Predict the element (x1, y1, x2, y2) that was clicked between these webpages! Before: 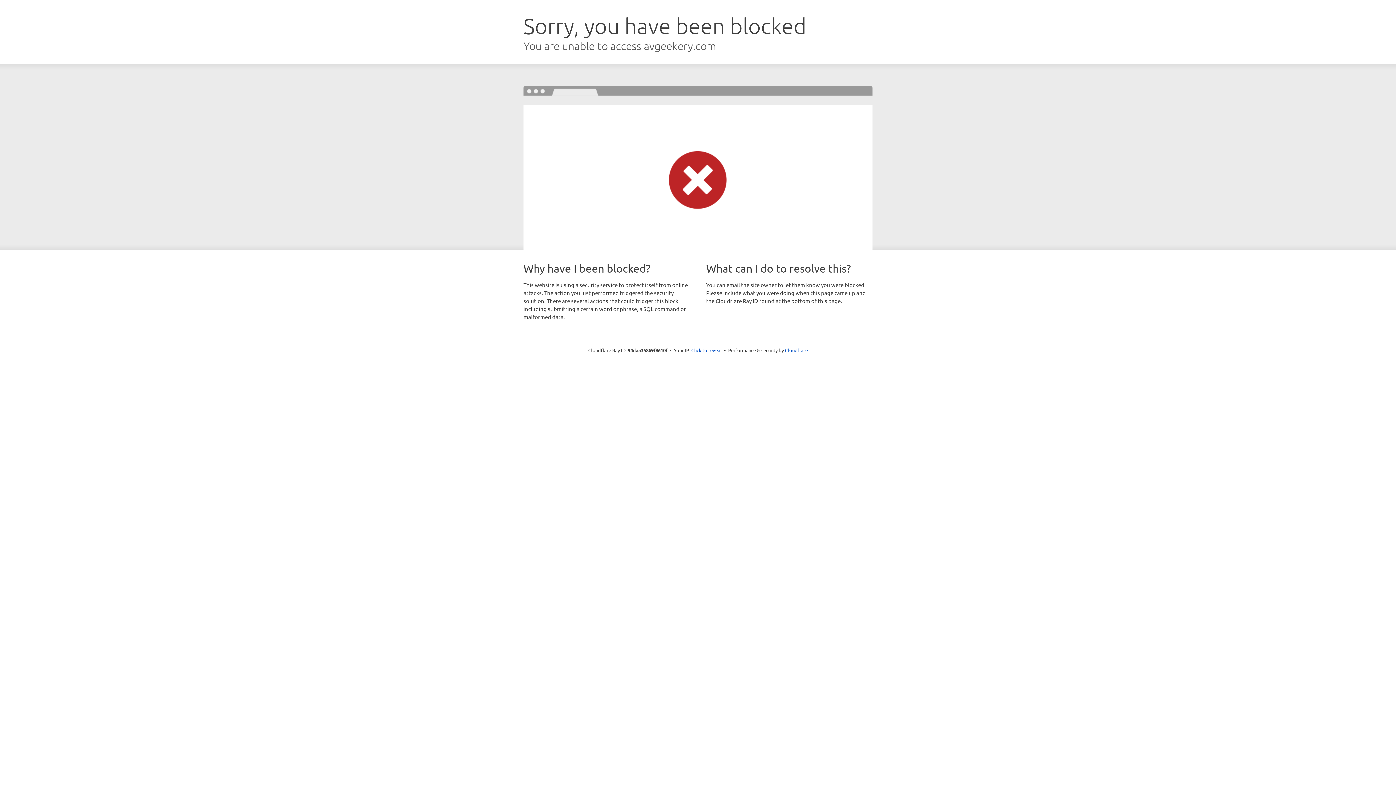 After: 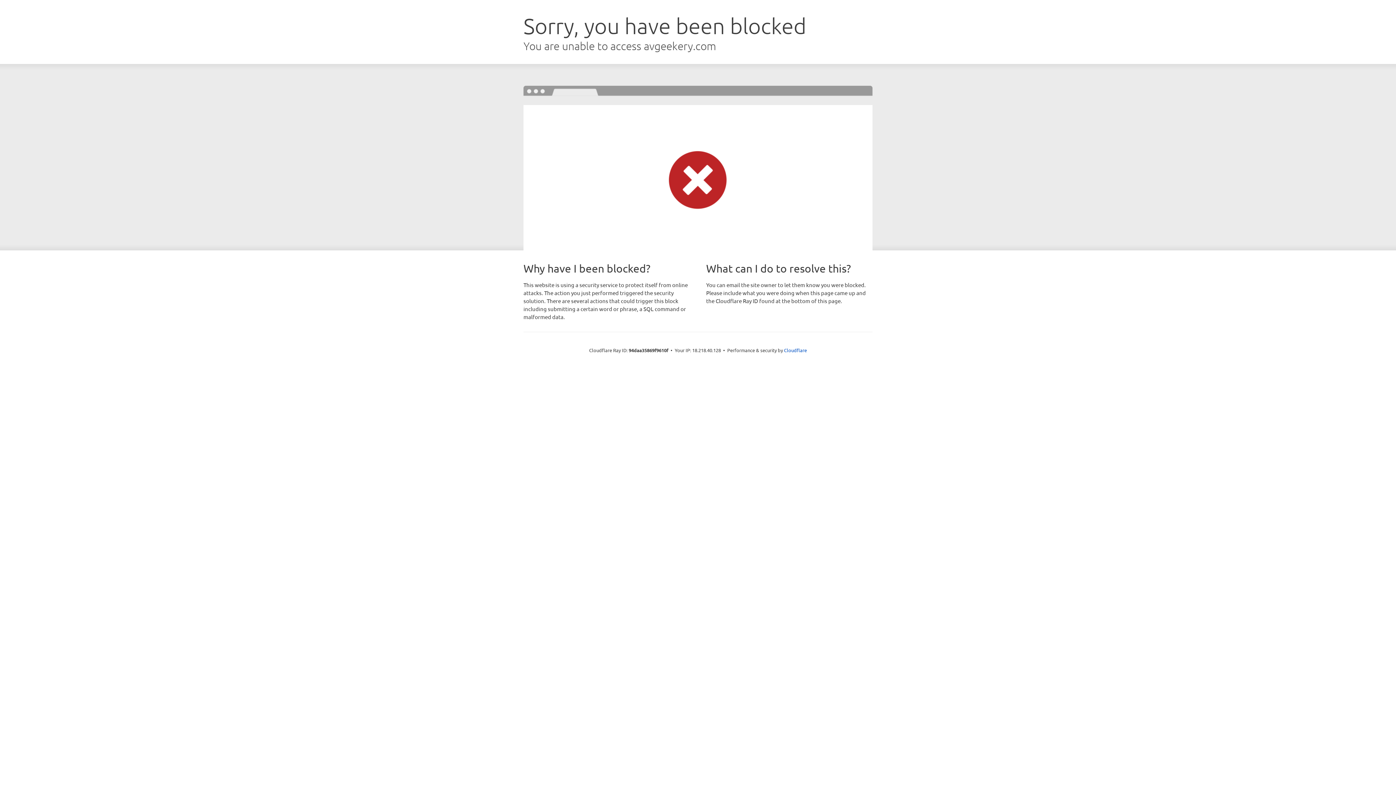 Action: bbox: (691, 346, 722, 353) label: Click to reveal